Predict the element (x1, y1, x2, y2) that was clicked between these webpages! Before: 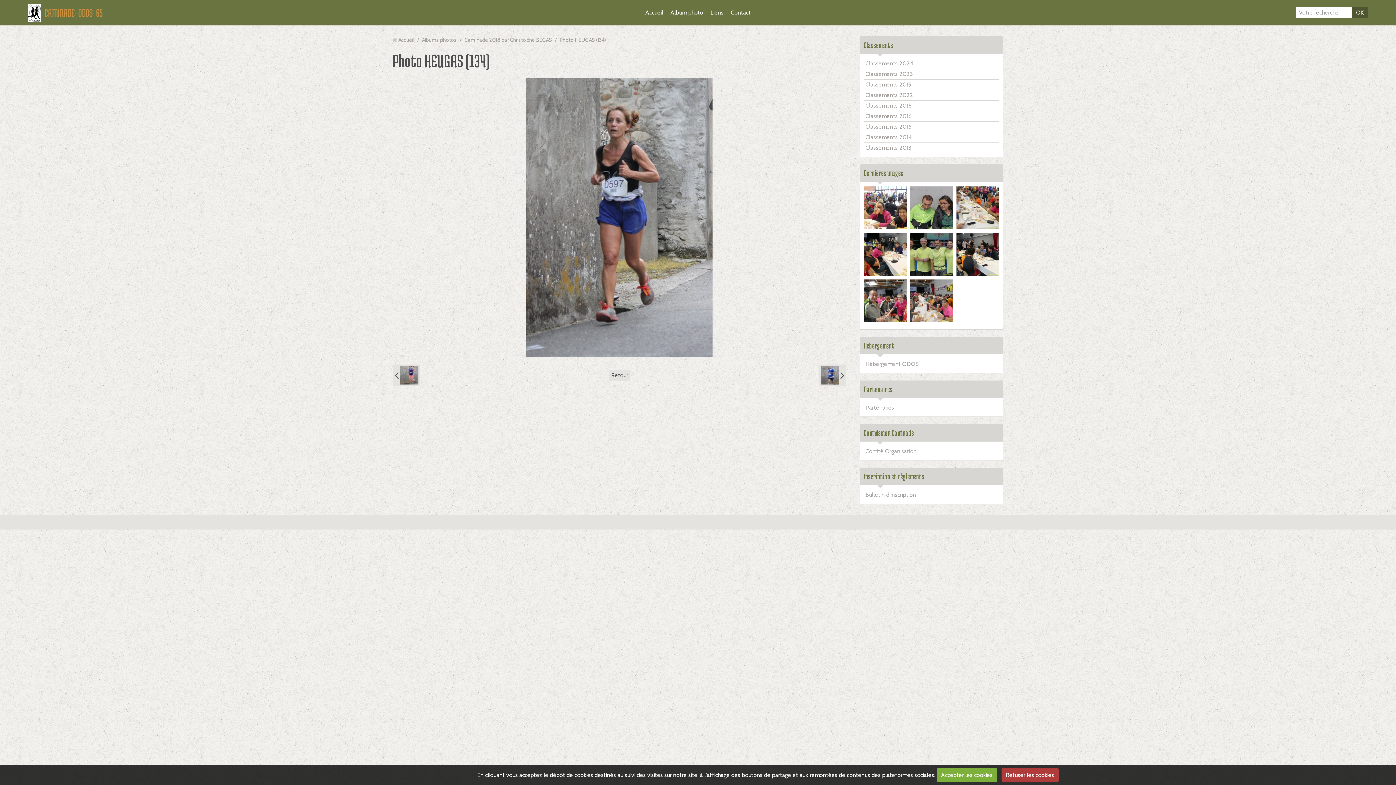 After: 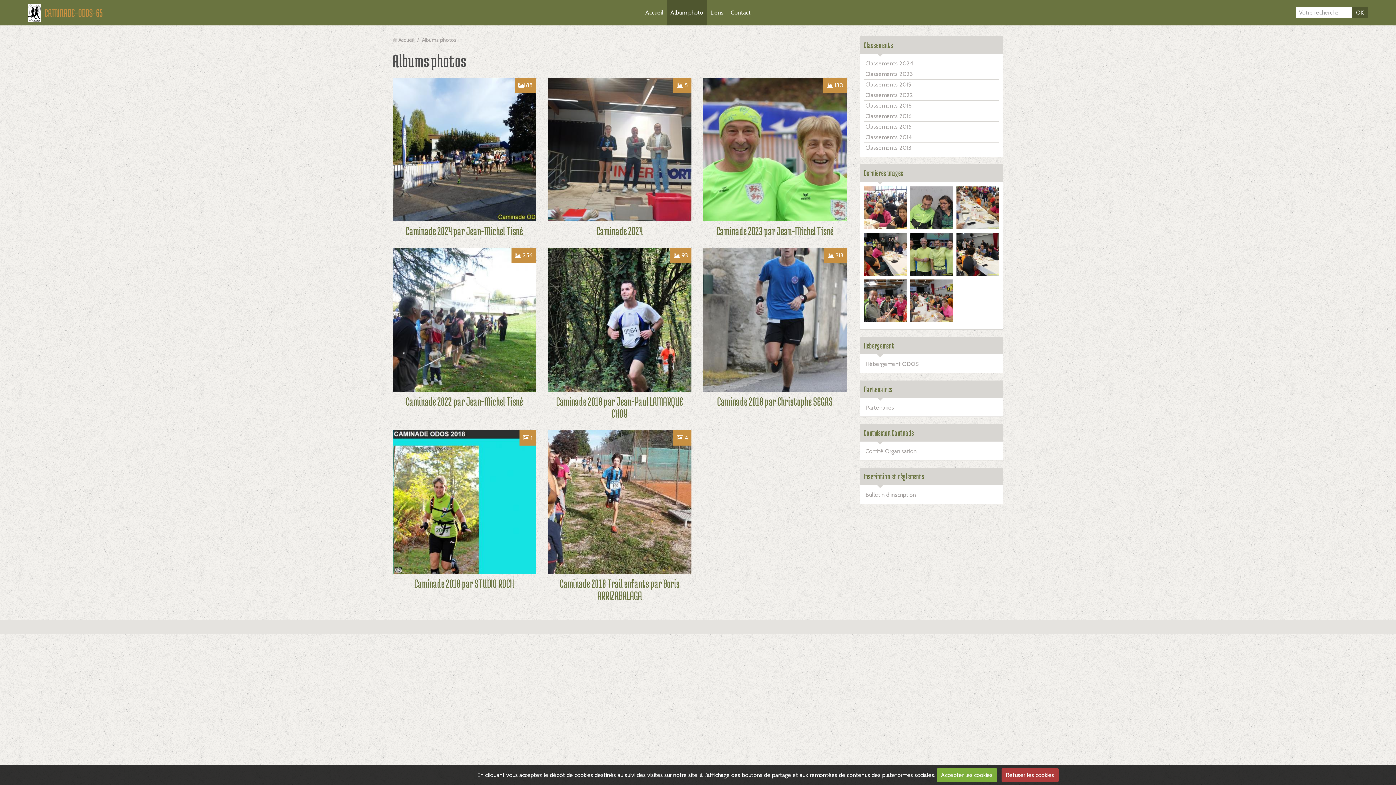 Action: bbox: (666, 0, 706, 25) label: Album photo